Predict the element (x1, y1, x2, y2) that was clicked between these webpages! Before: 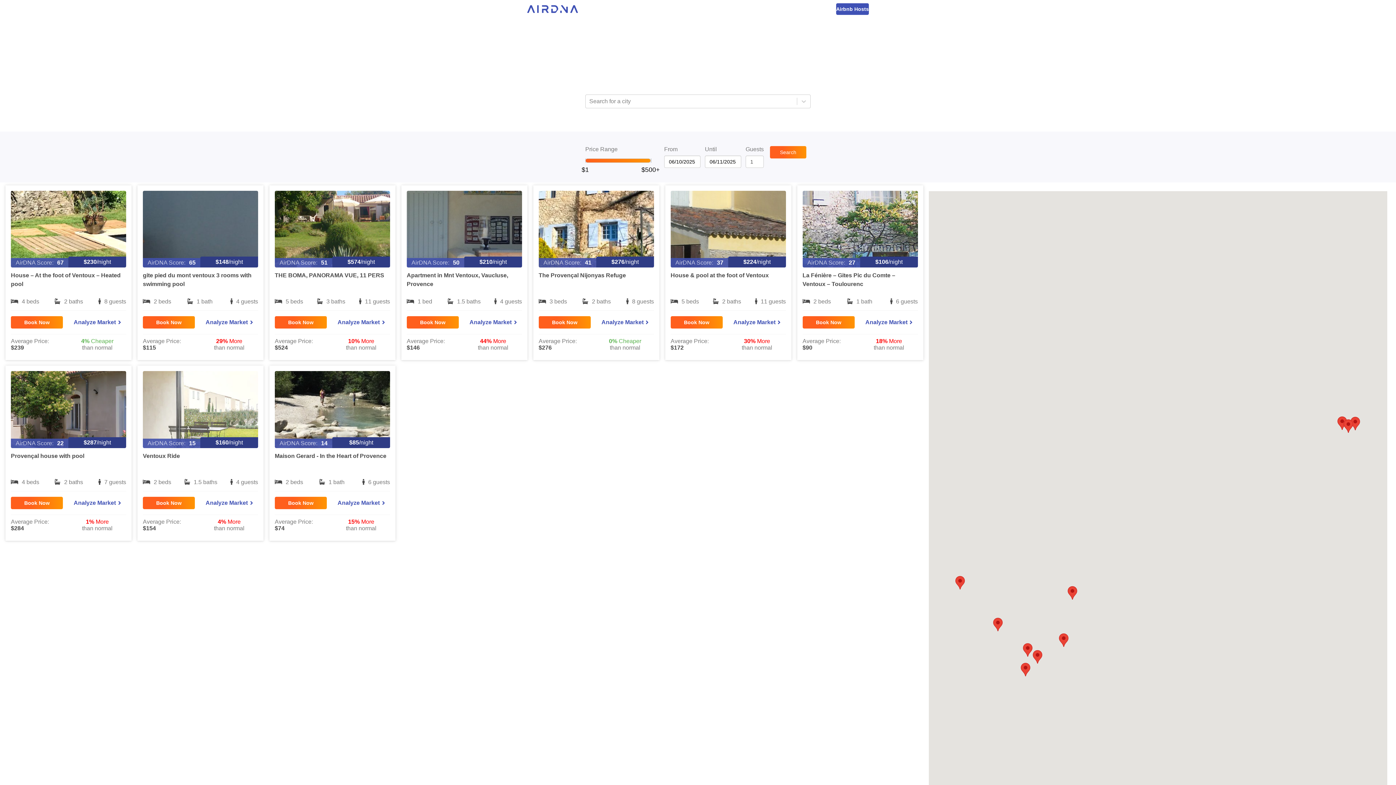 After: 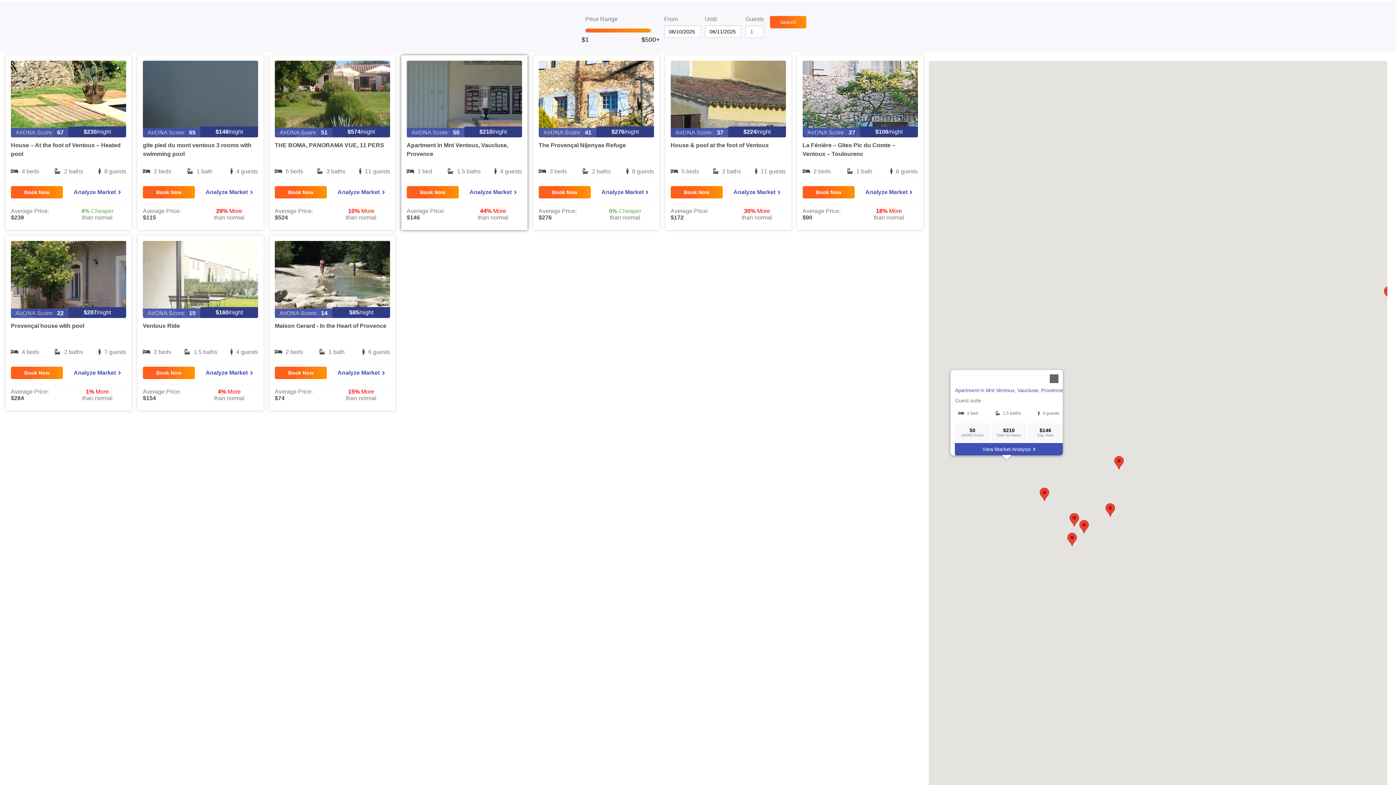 Action: bbox: (955, 576, 965, 589)